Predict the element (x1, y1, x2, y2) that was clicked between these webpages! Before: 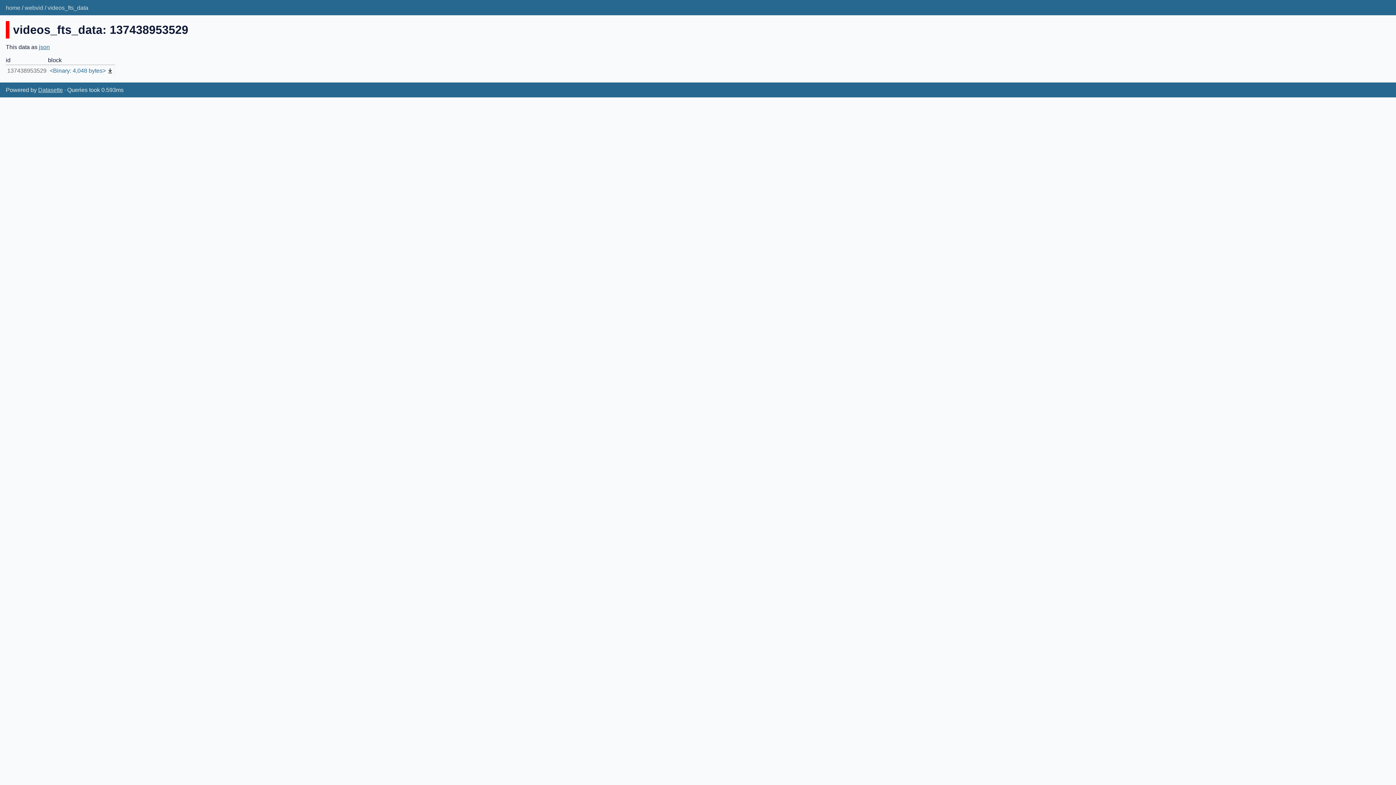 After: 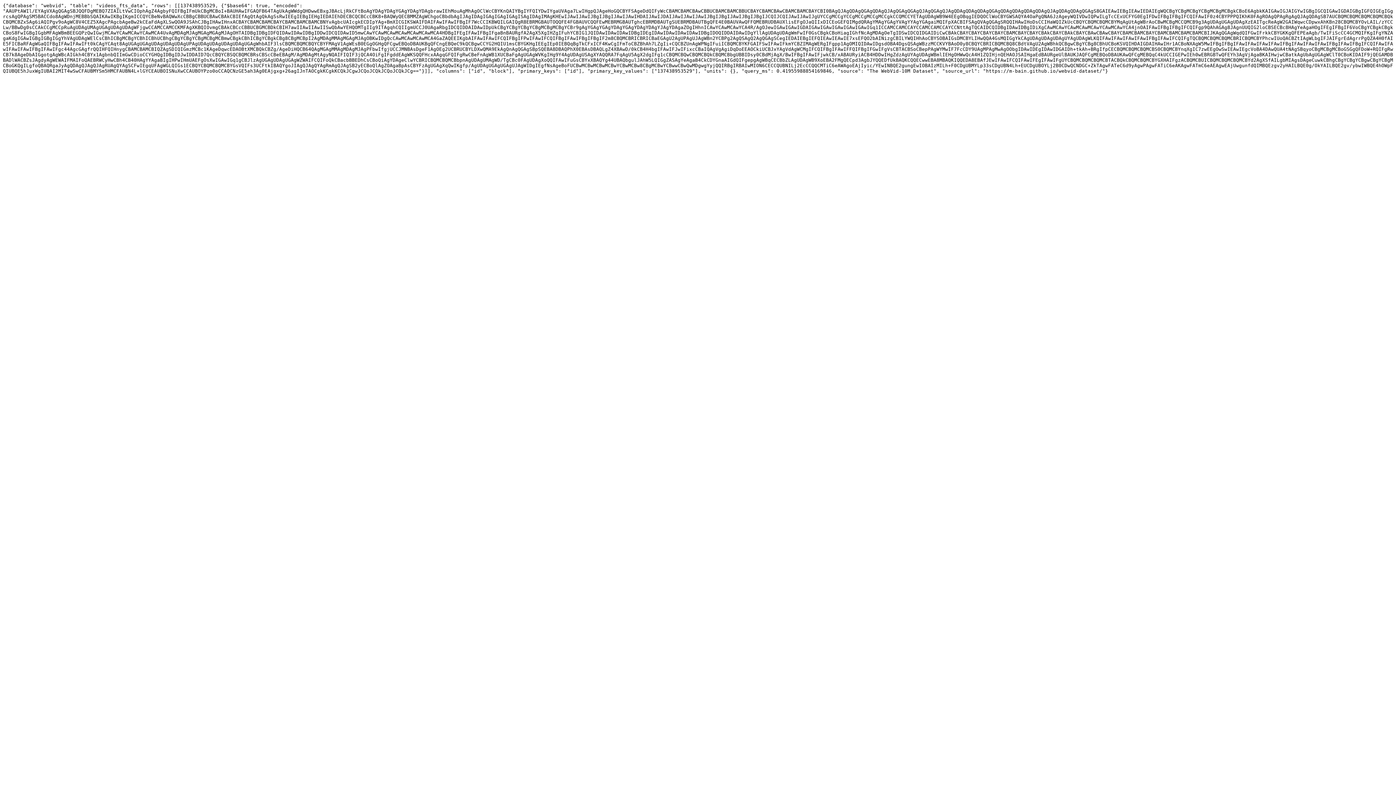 Action: bbox: (38, 43, 49, 50) label: json